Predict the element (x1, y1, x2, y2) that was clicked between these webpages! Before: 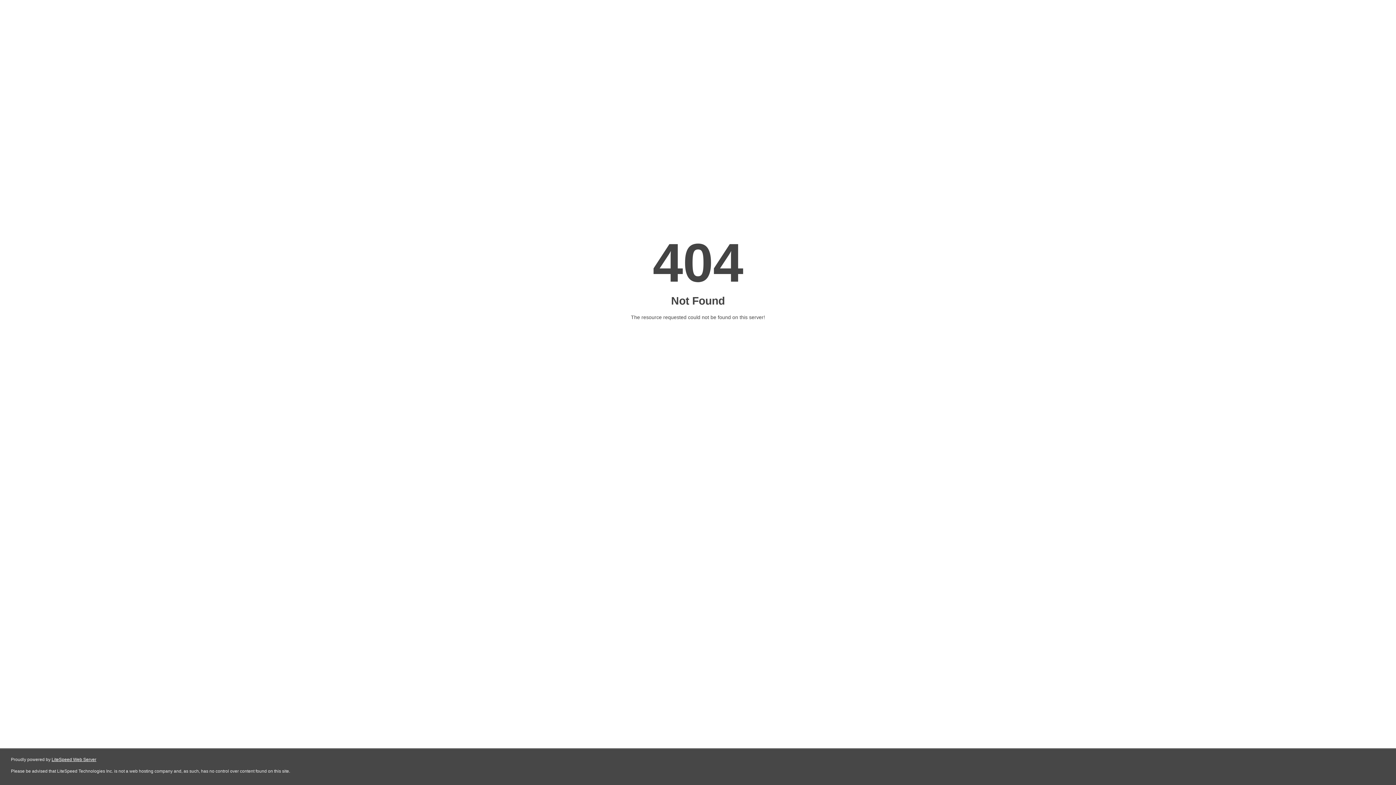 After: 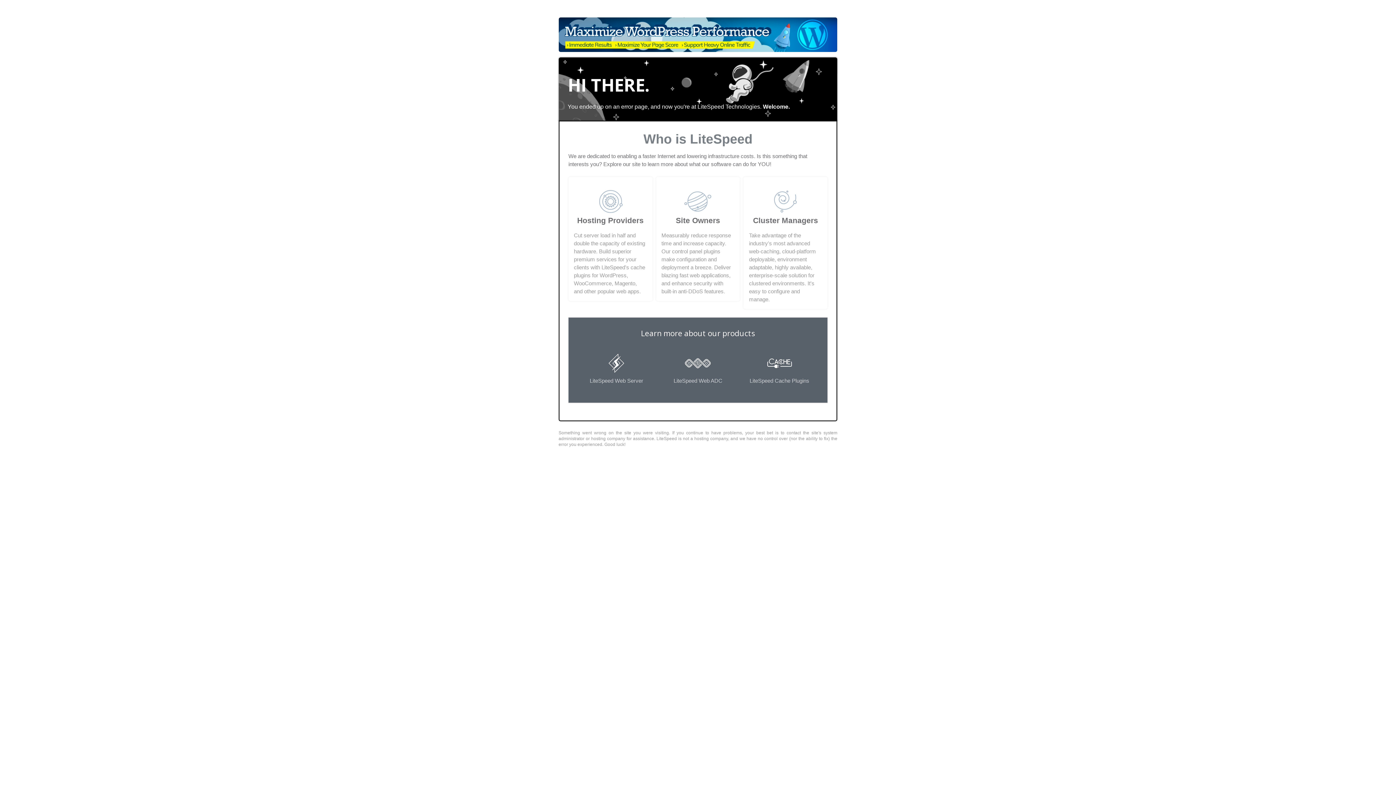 Action: label: LiteSpeed Web Server bbox: (51, 757, 96, 762)